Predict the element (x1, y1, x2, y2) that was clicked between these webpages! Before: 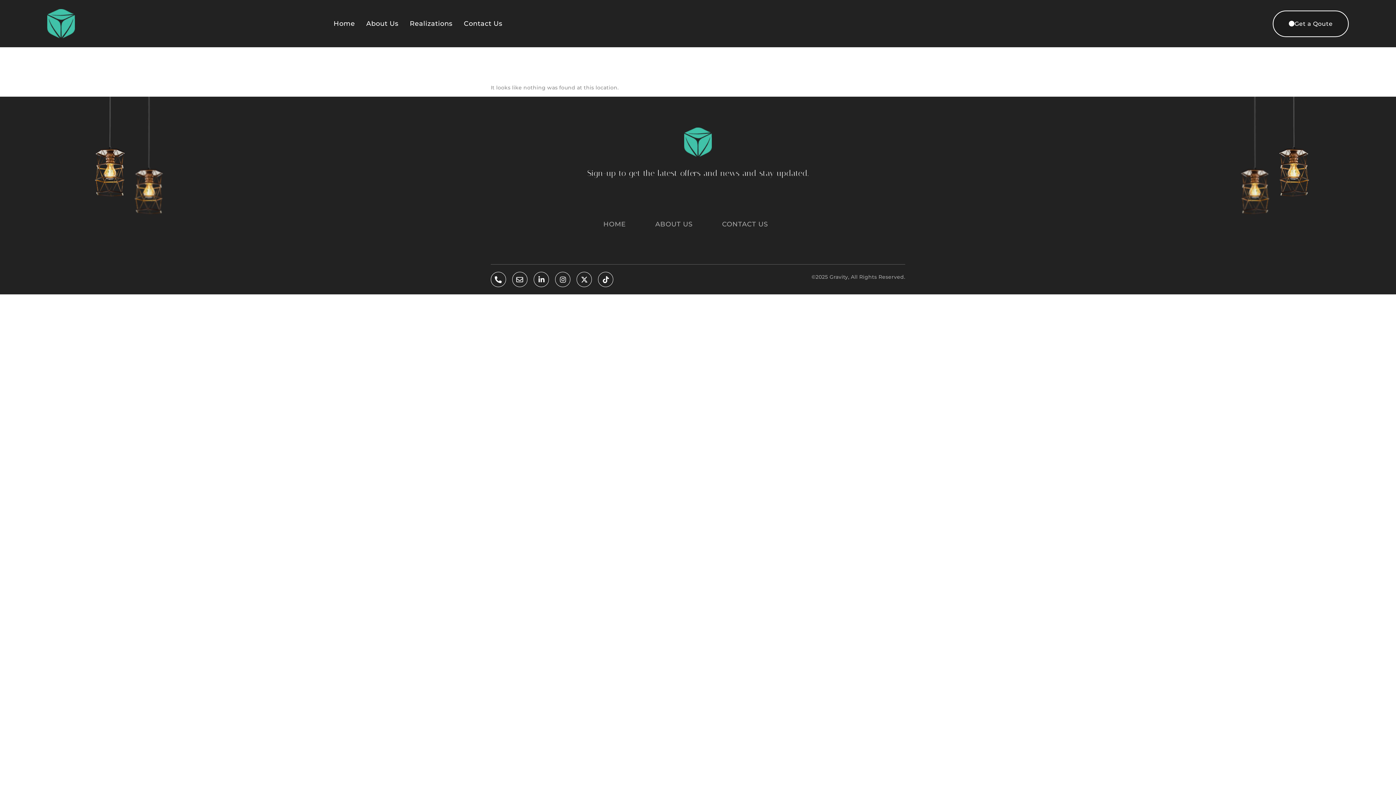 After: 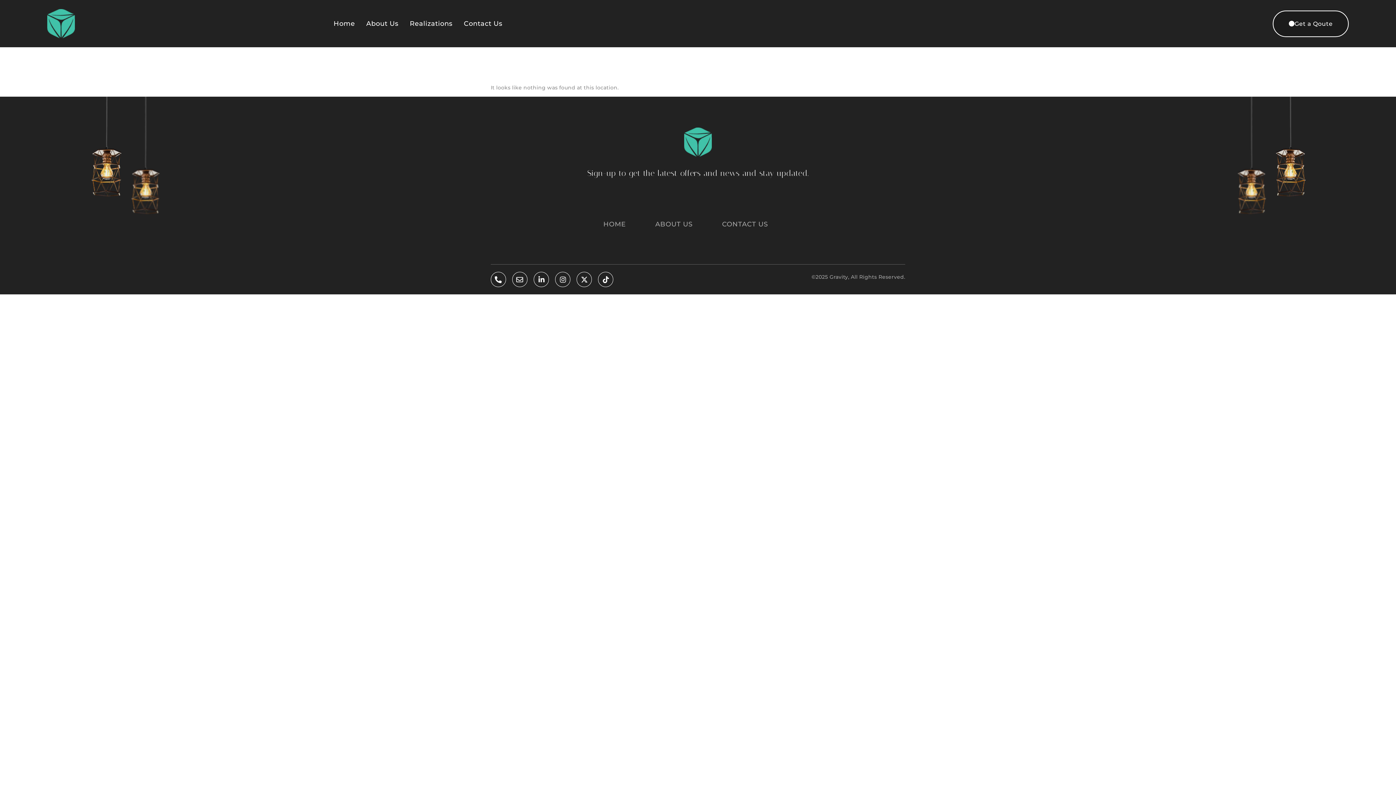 Action: bbox: (684, 127, 712, 156)